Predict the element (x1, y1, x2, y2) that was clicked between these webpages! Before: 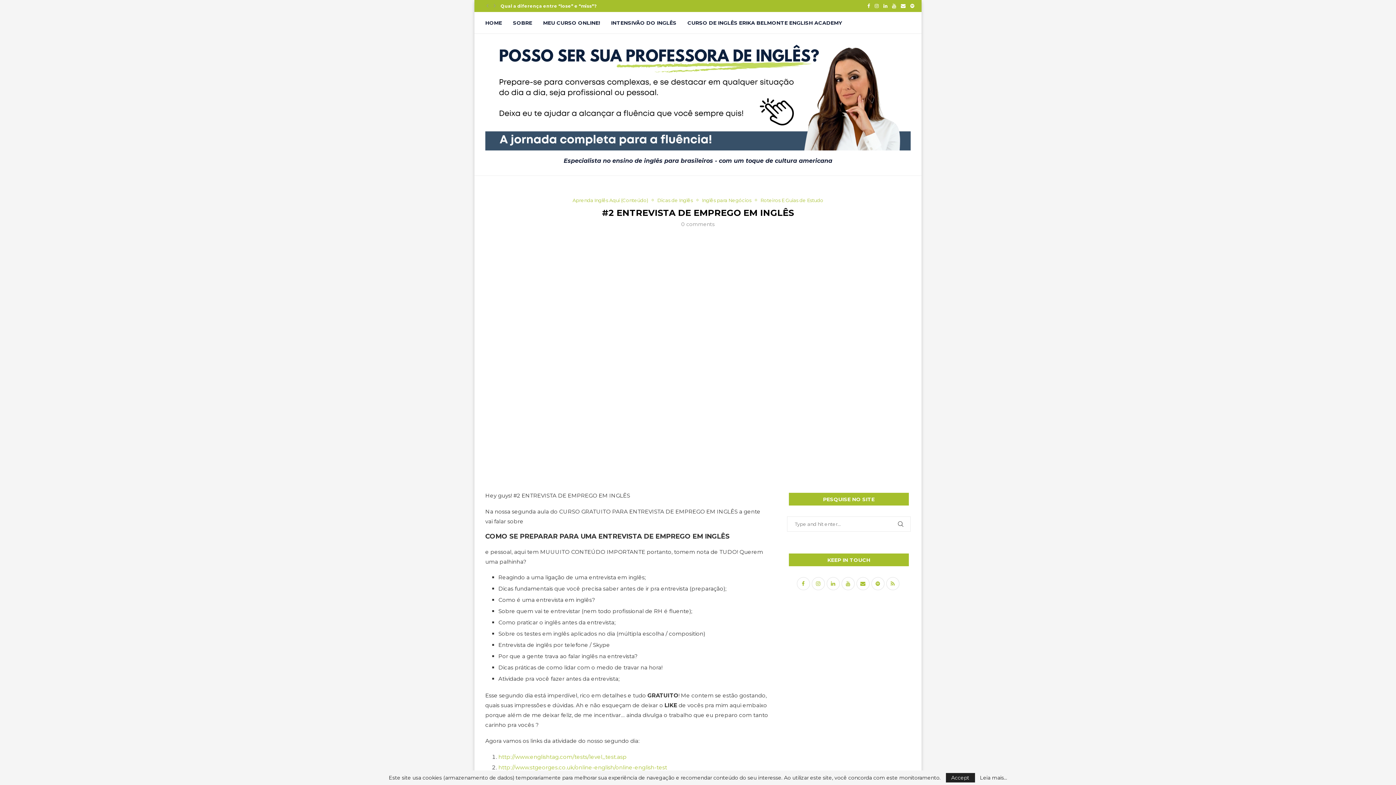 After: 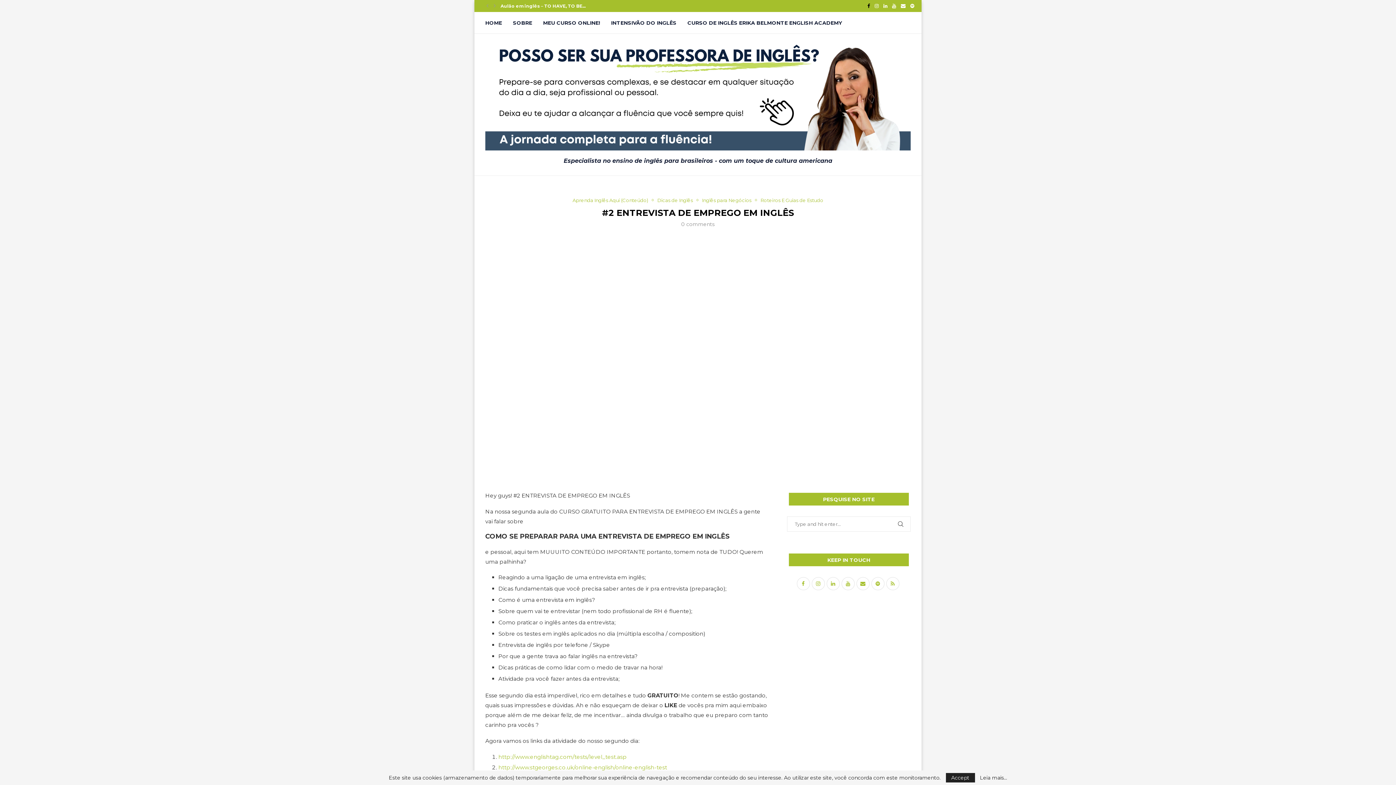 Action: bbox: (867, 0, 870, 11) label: Facebook